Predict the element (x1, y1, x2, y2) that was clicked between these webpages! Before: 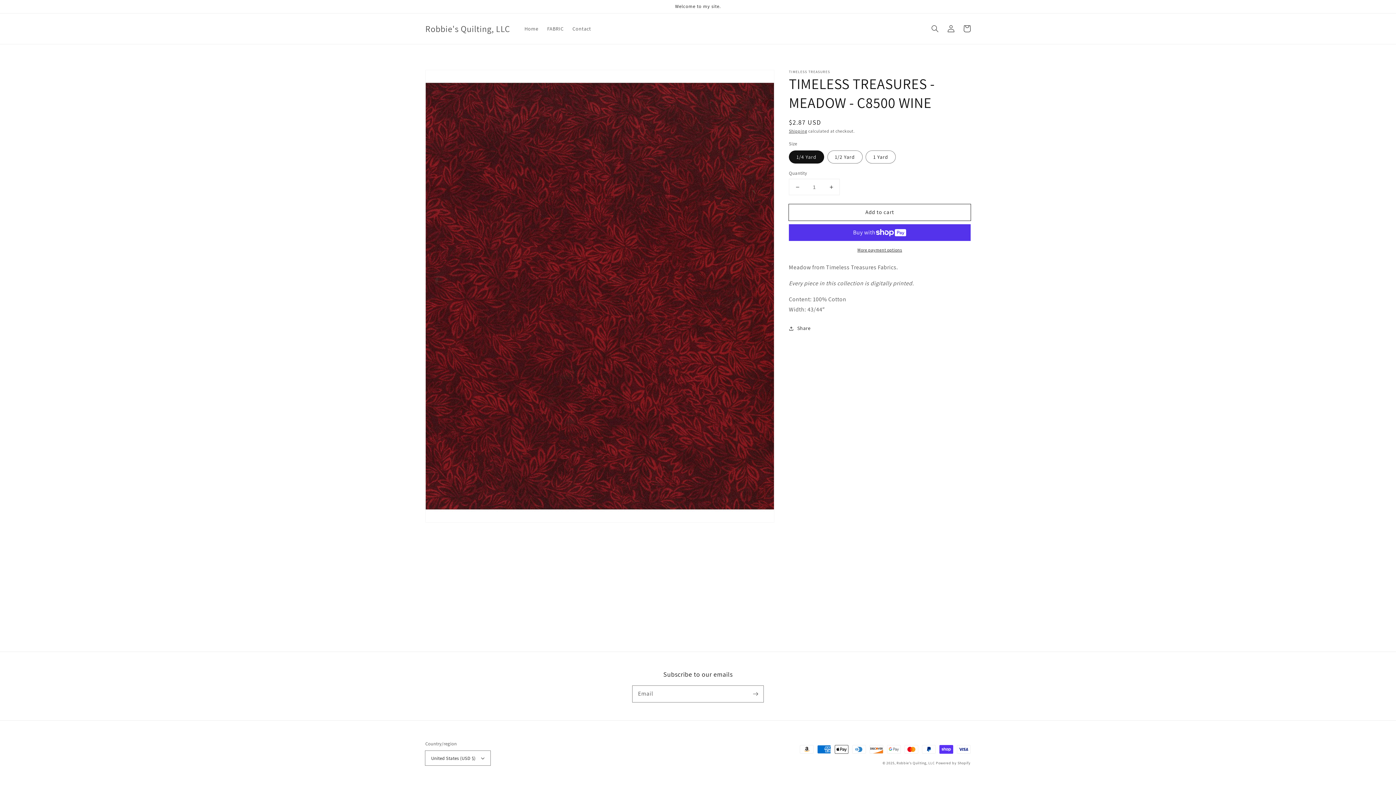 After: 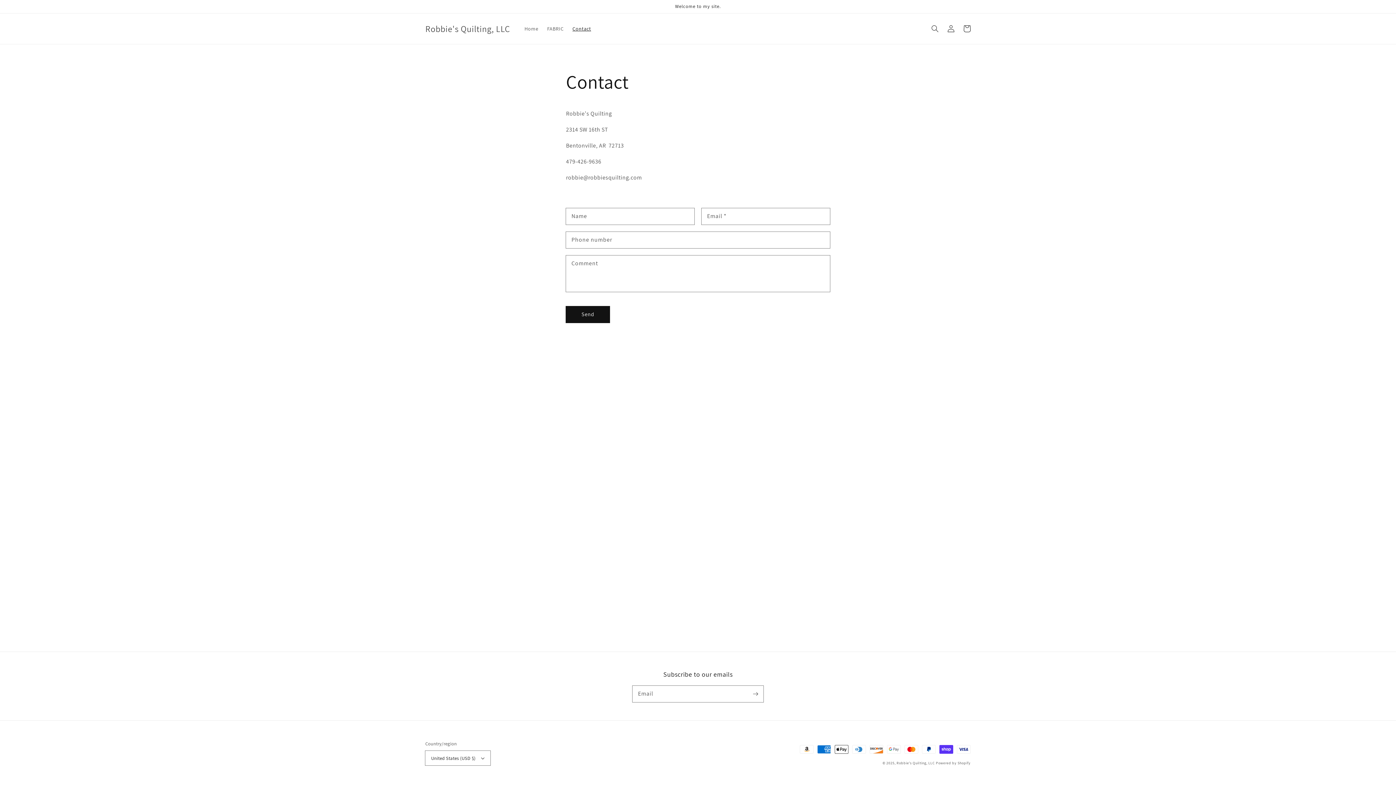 Action: bbox: (568, 21, 595, 36) label: Contact